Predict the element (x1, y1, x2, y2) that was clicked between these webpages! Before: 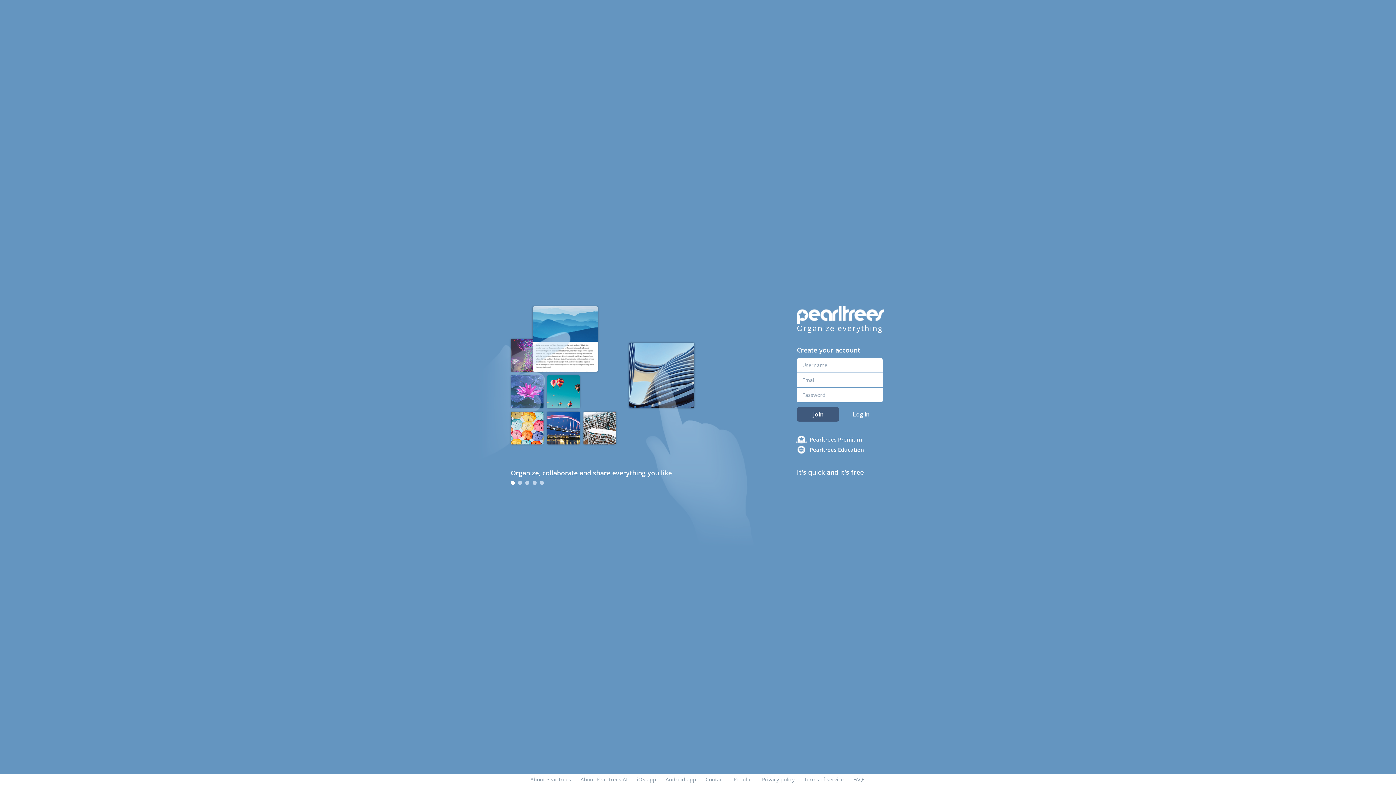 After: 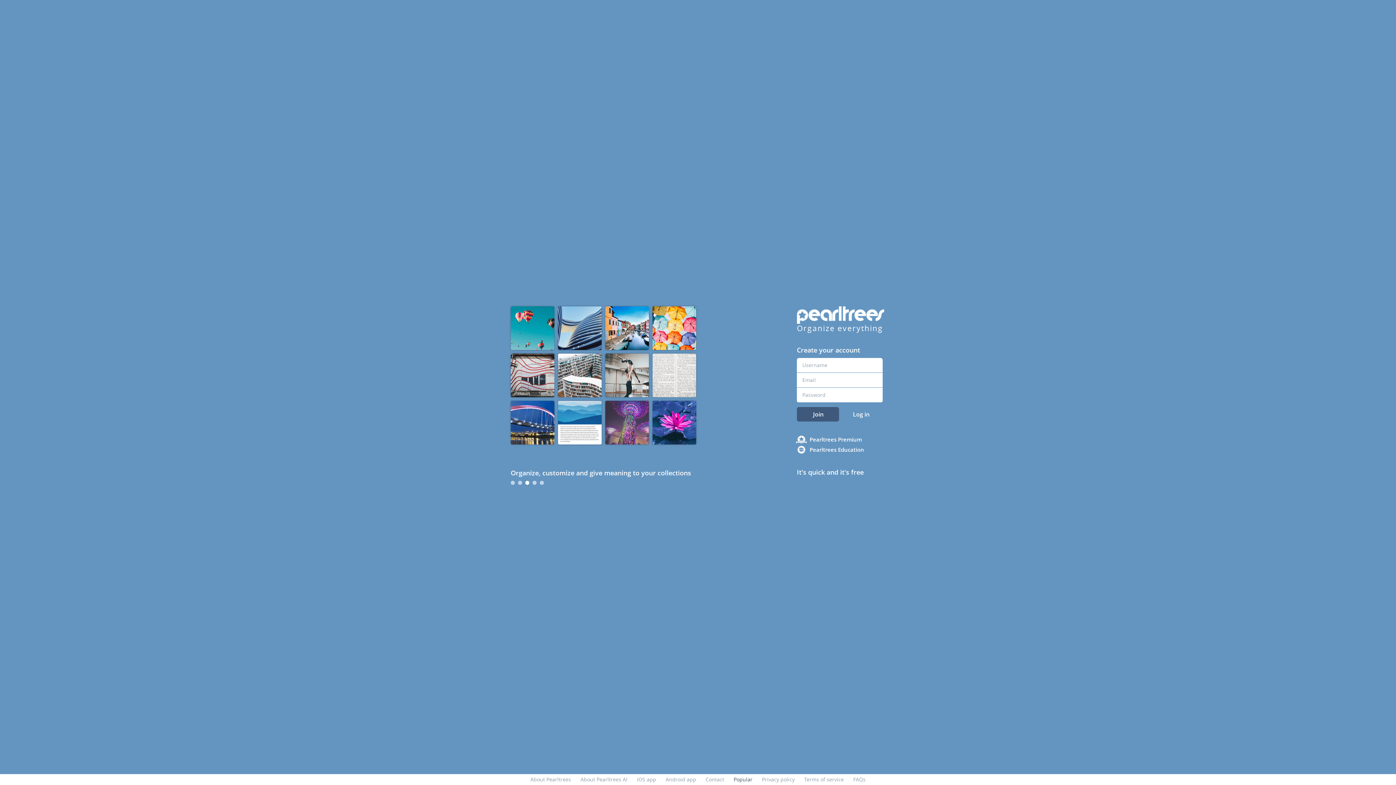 Action: label: Popular bbox: (733, 776, 752, 783)